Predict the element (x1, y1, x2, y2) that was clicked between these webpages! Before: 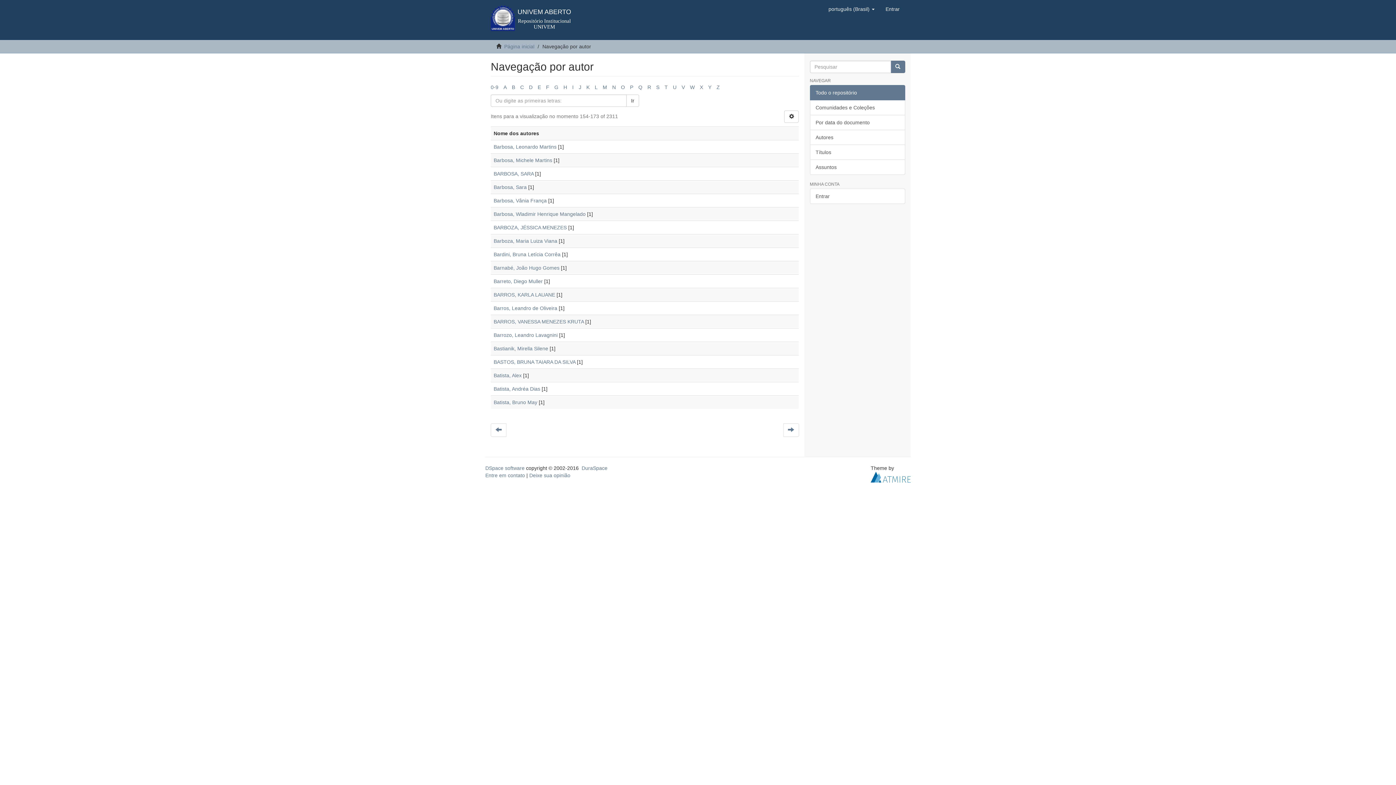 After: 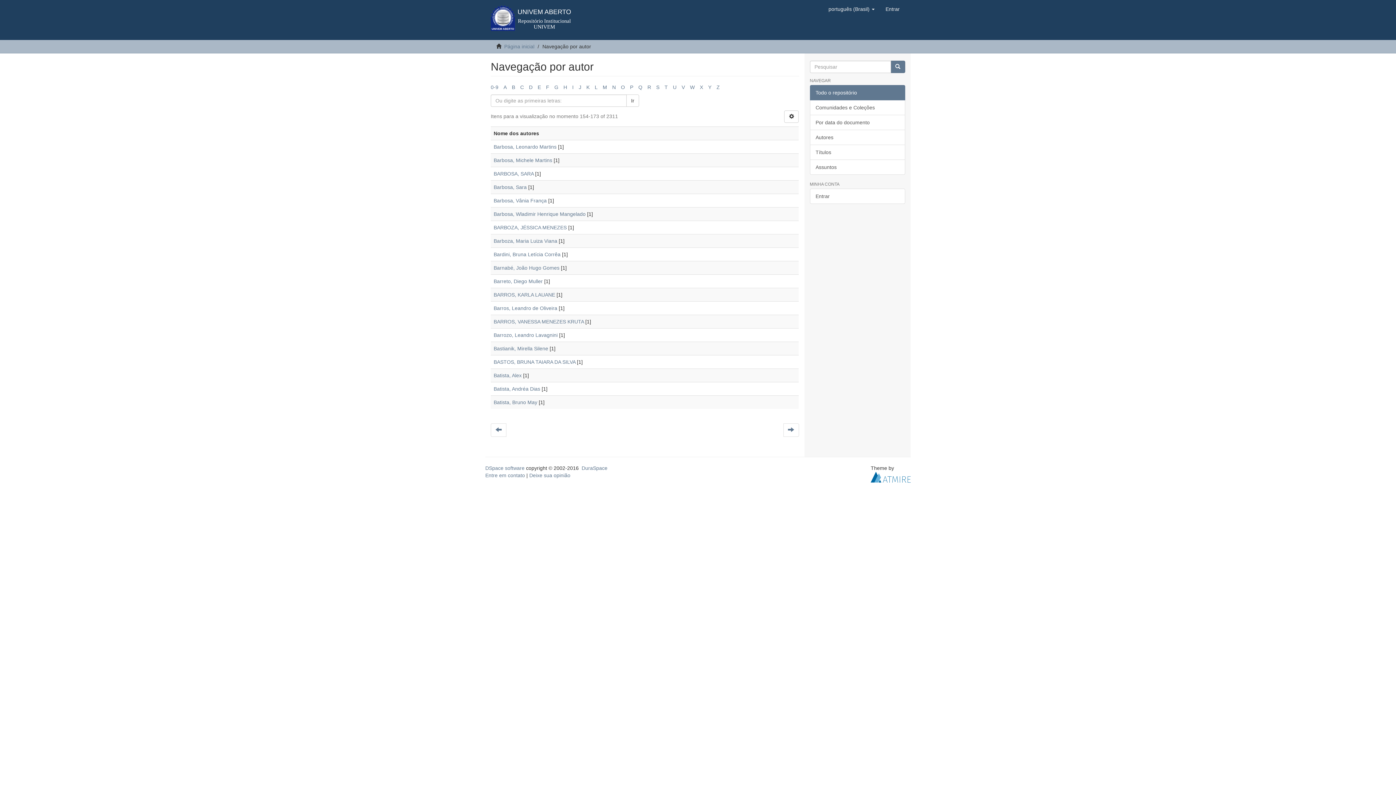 Action: bbox: (870, 474, 910, 479)